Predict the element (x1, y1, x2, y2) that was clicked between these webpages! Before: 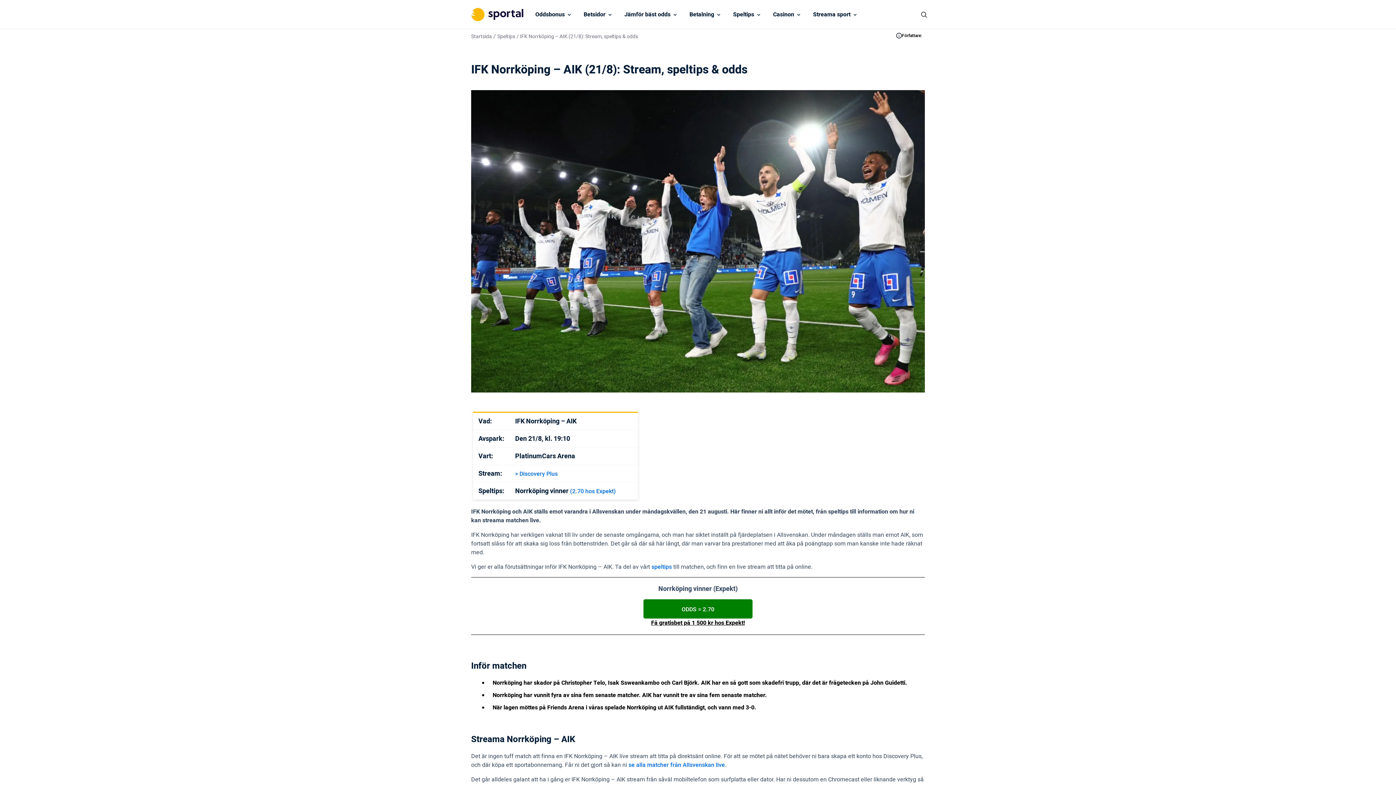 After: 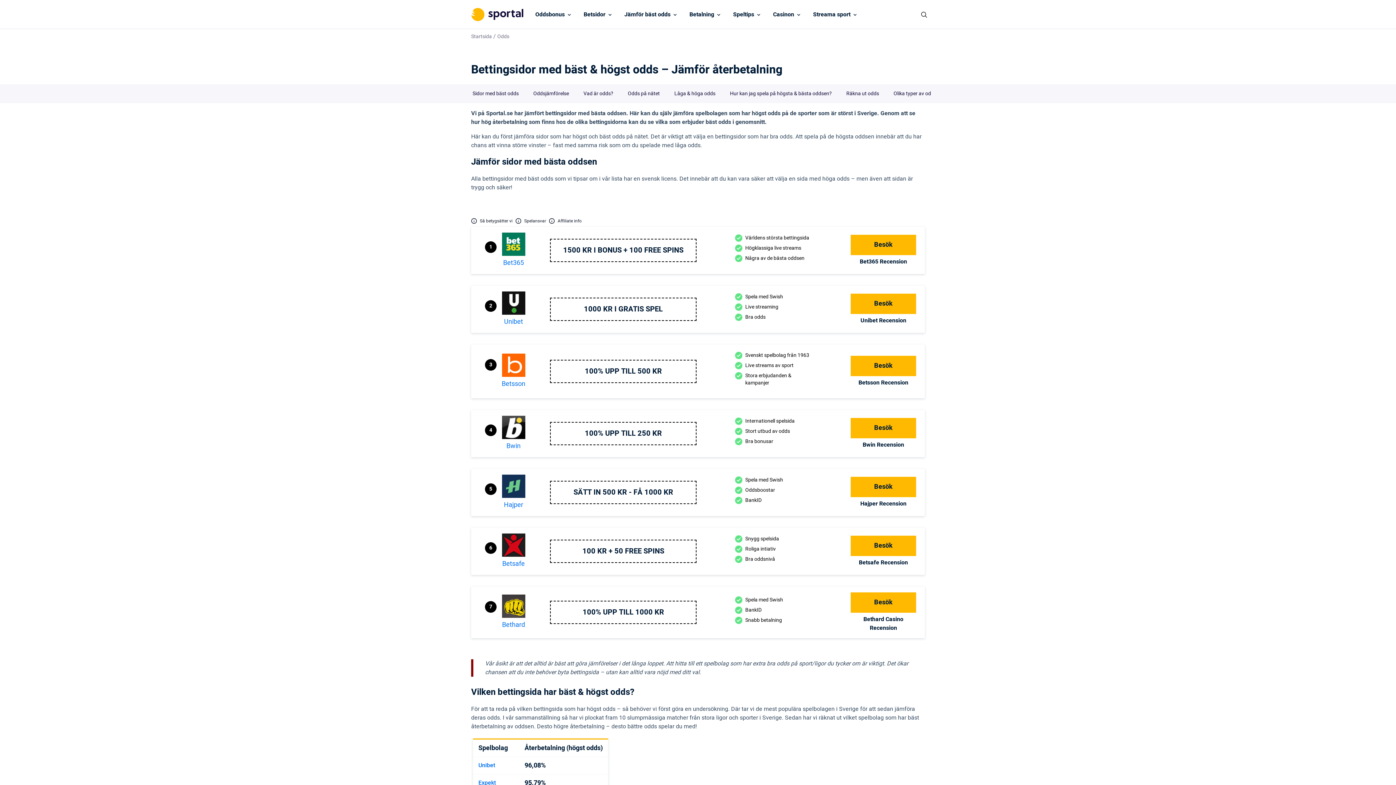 Action: label: Jämför bäst odds bbox: (624, 10, 670, 18)